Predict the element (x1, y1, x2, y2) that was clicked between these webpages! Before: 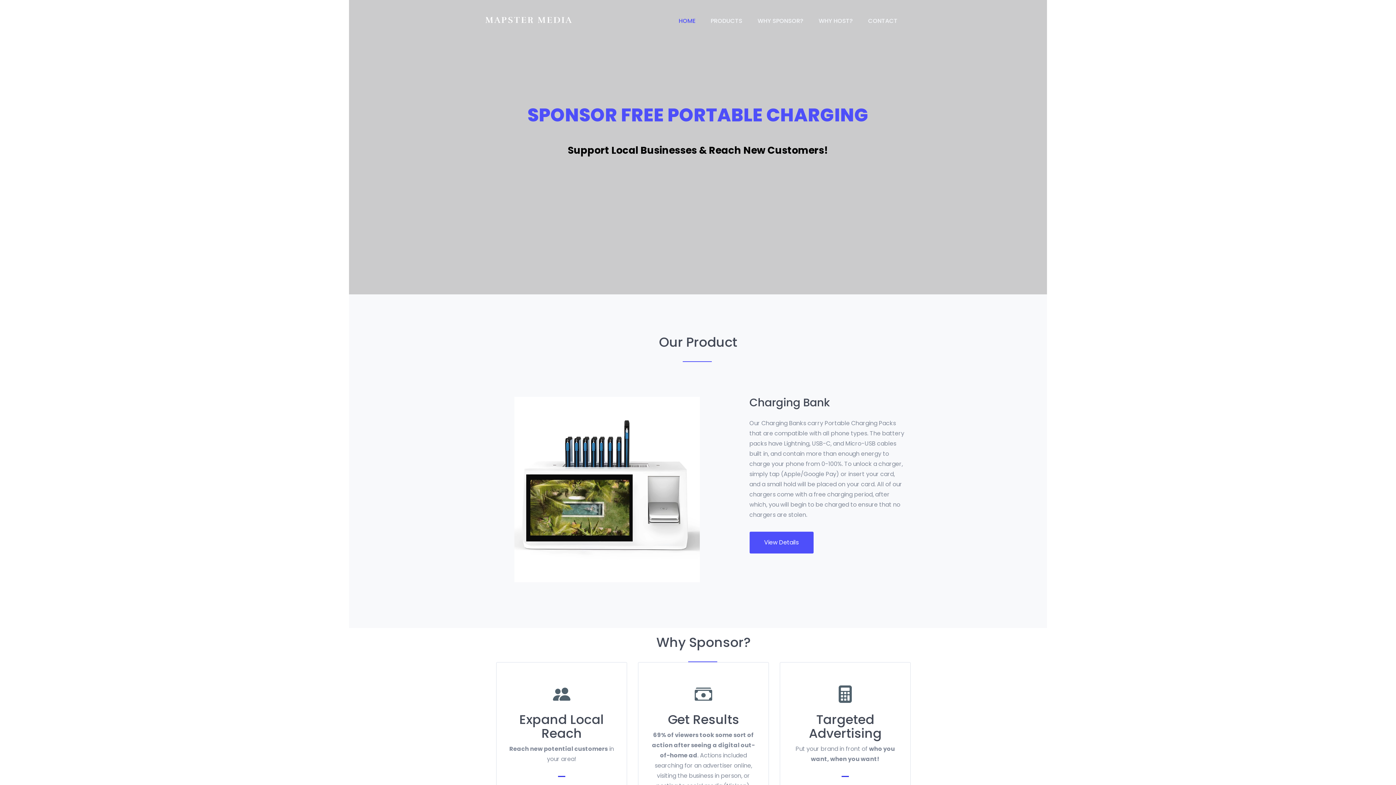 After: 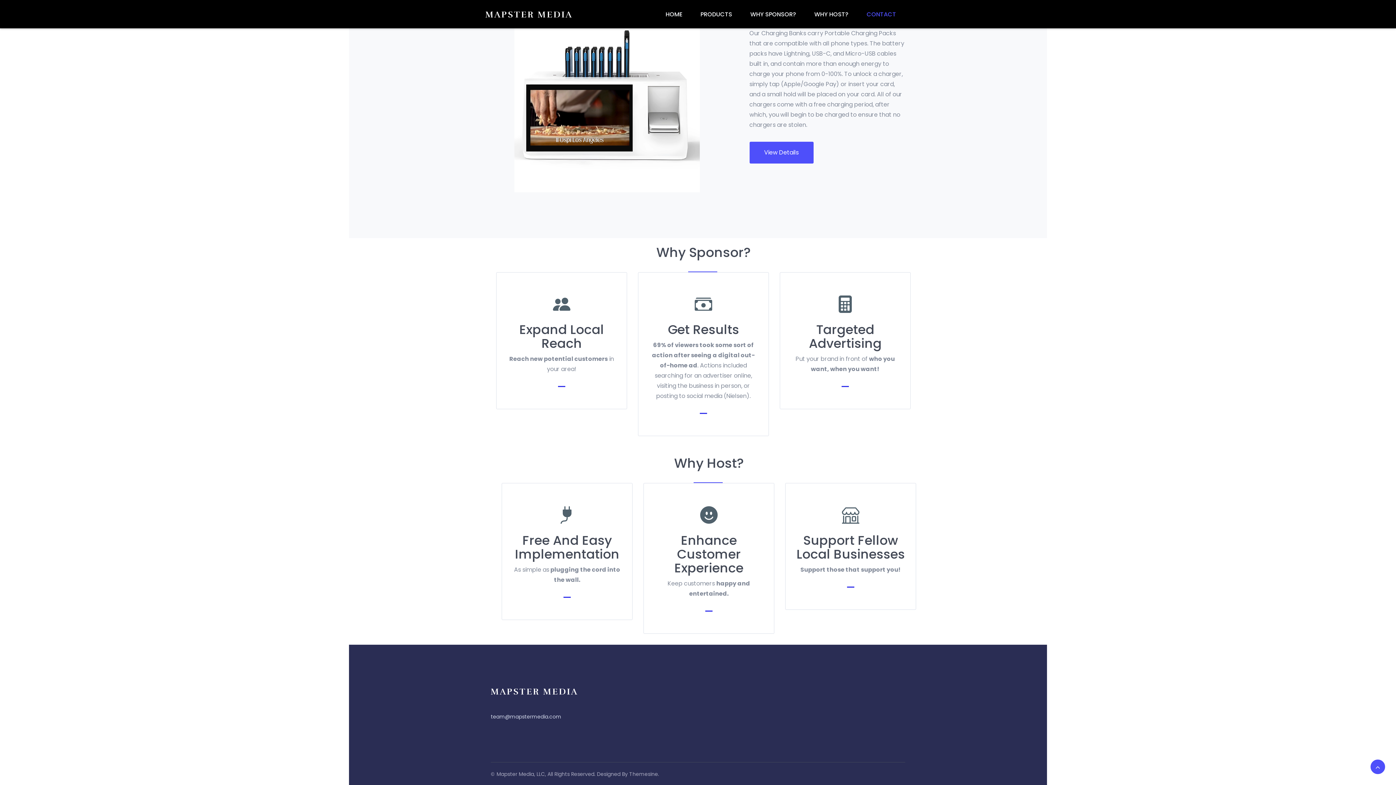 Action: bbox: (860, 0, 905, 42) label: CONTACT